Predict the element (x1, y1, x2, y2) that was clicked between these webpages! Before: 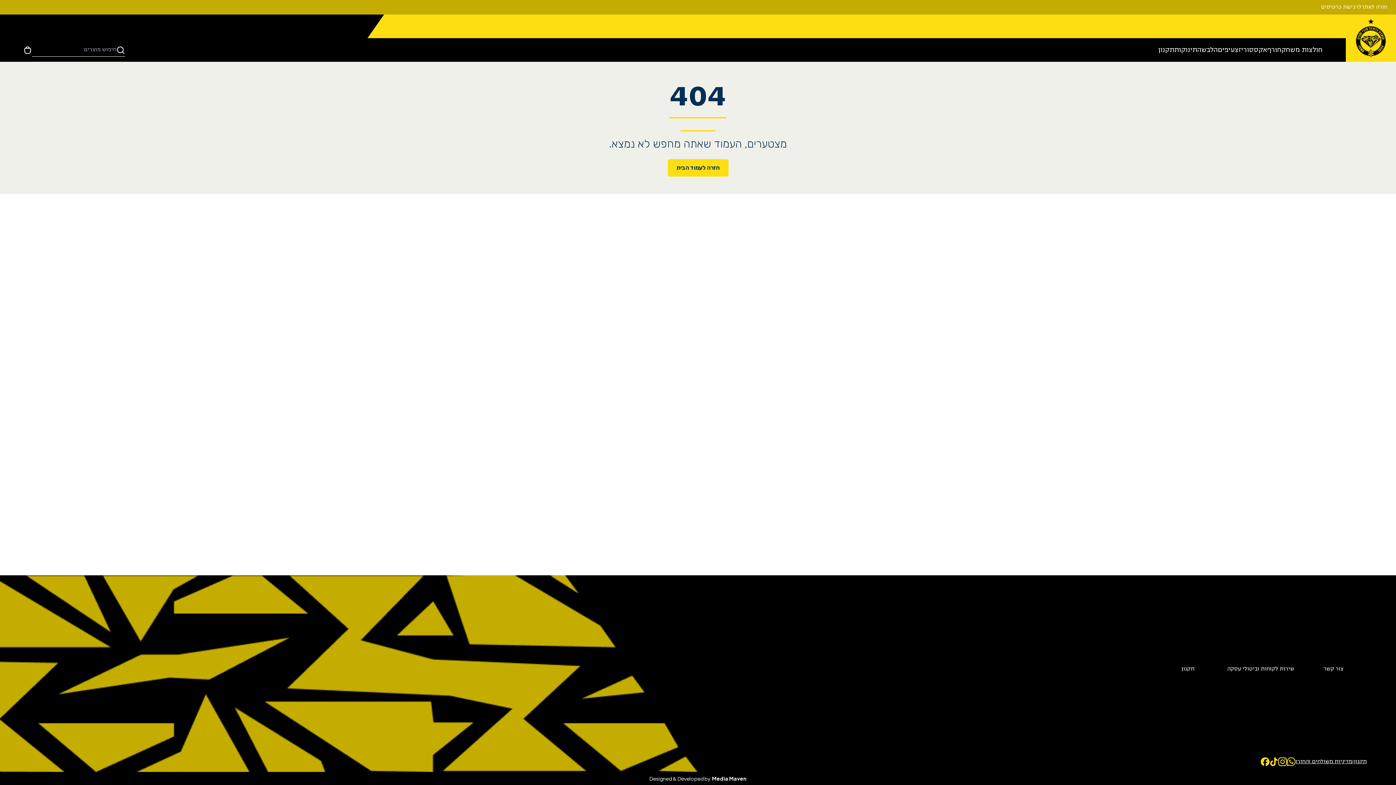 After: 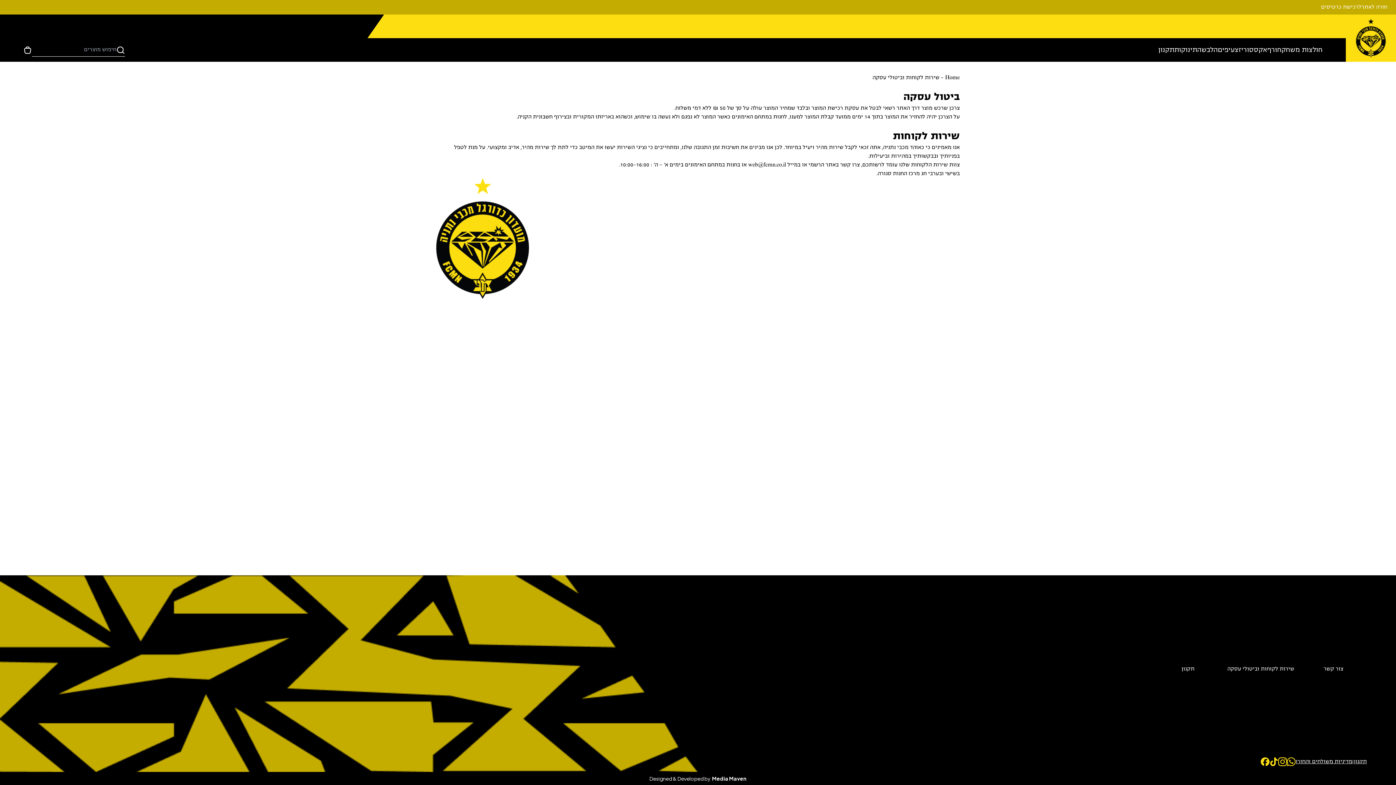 Action: label: מדיניות משולחים והחזרו bbox: (1296, 757, 1352, 766)